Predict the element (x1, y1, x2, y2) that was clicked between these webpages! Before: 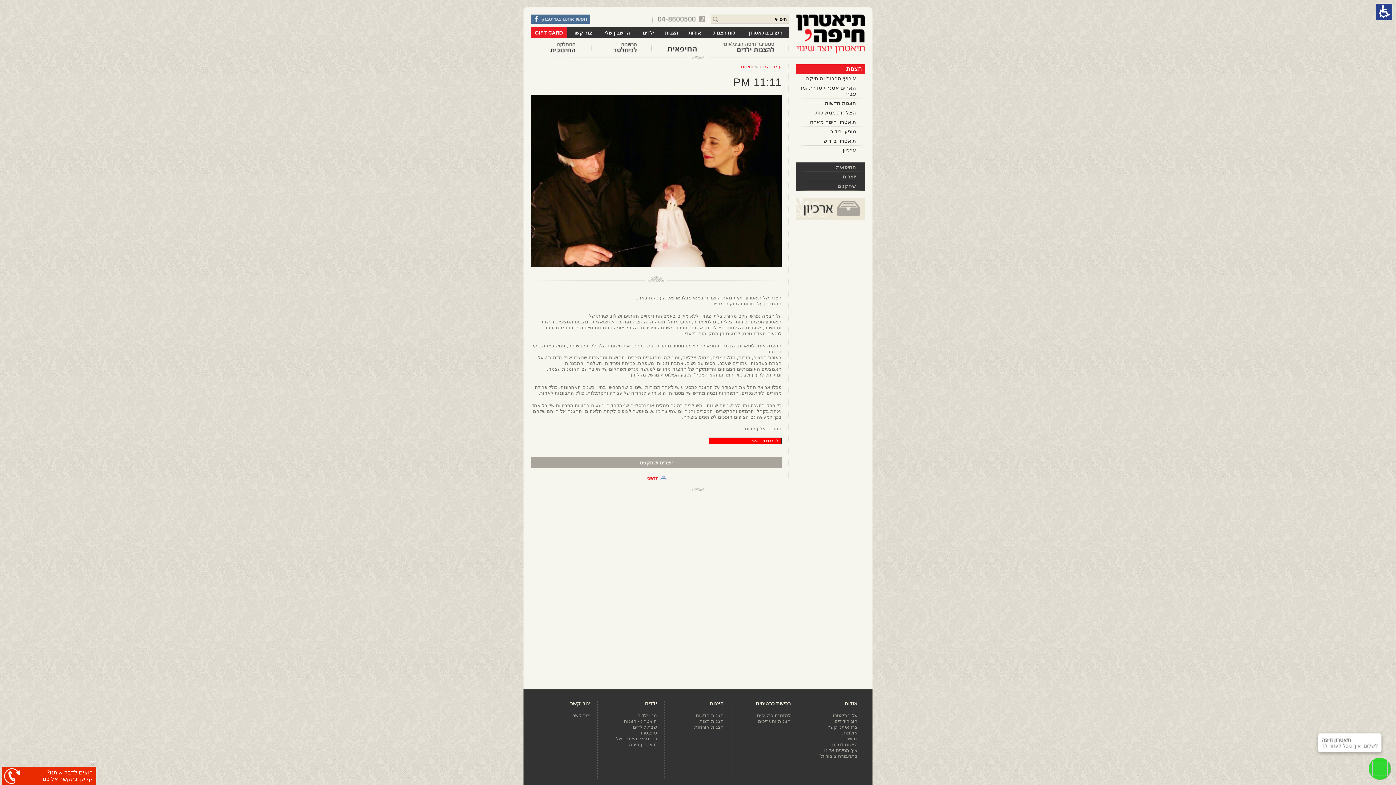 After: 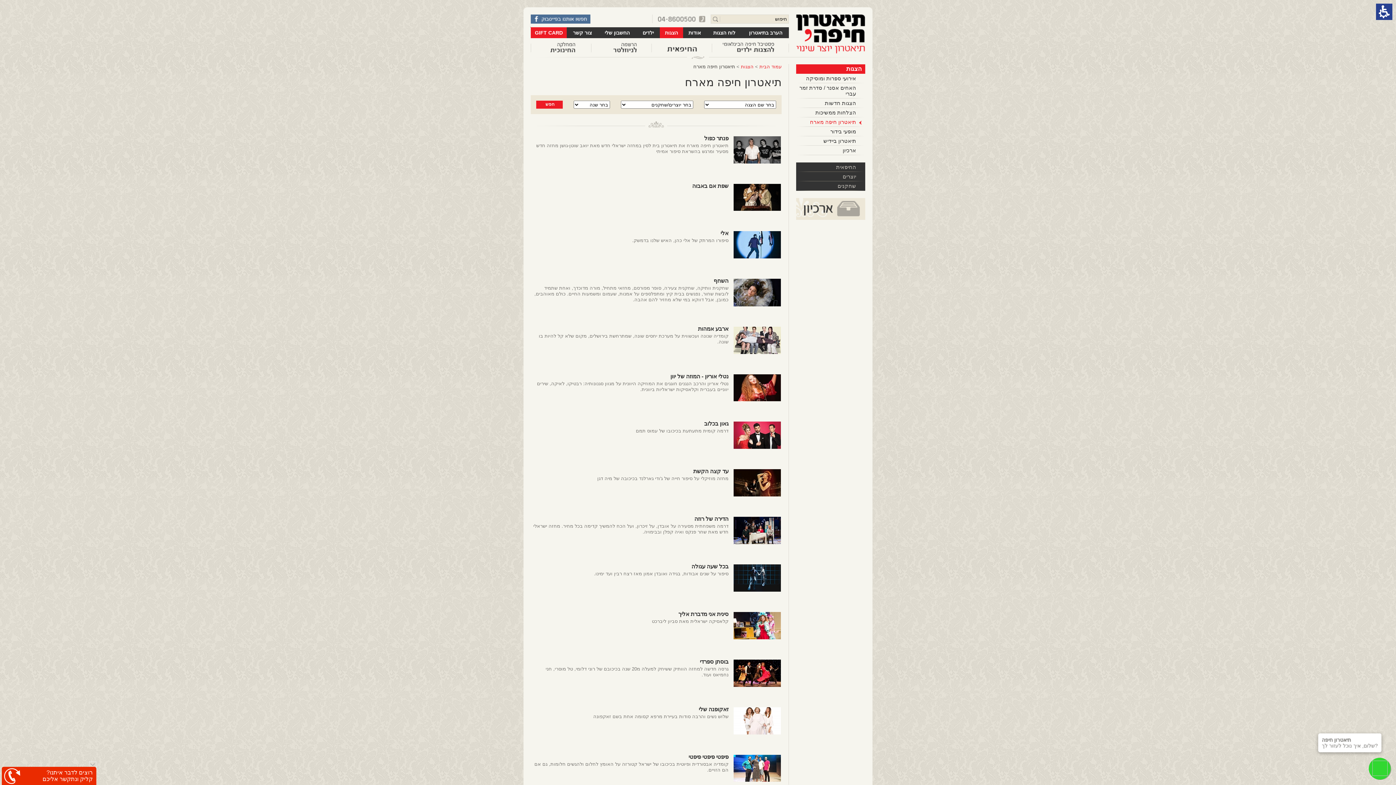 Action: label: תיאטרון חיפה מארח bbox: (796, 116, 865, 126)